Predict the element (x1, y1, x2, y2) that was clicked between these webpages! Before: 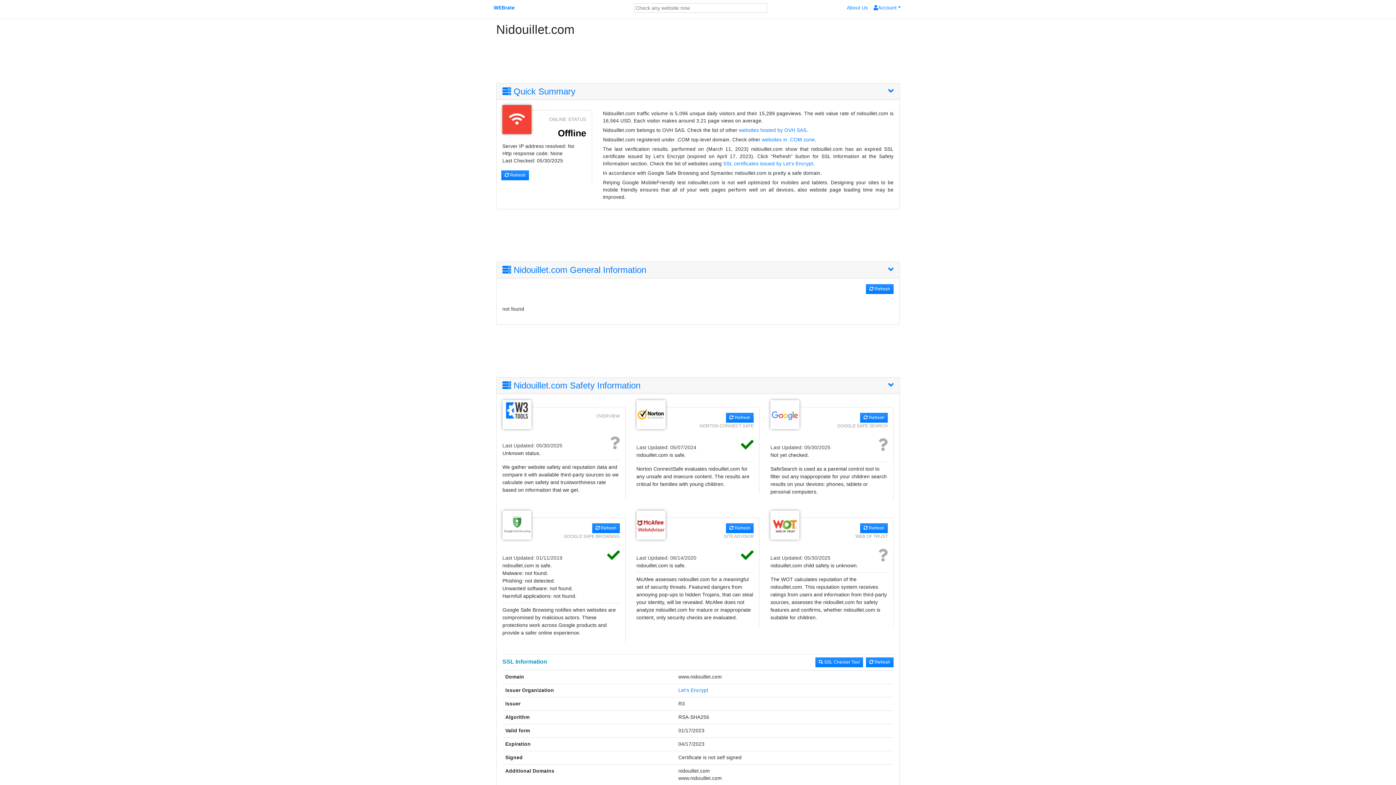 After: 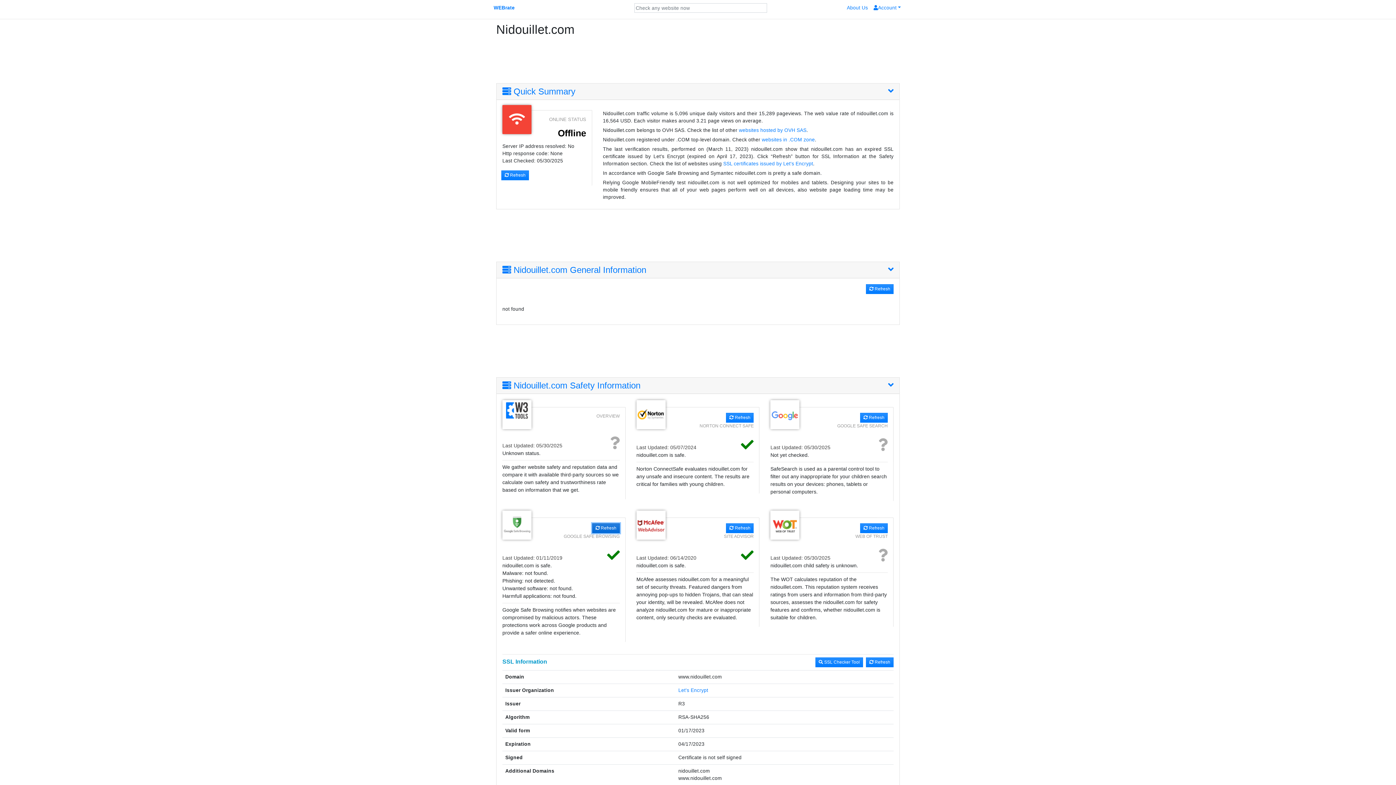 Action: bbox: (592, 523, 619, 533) label:  Refresh